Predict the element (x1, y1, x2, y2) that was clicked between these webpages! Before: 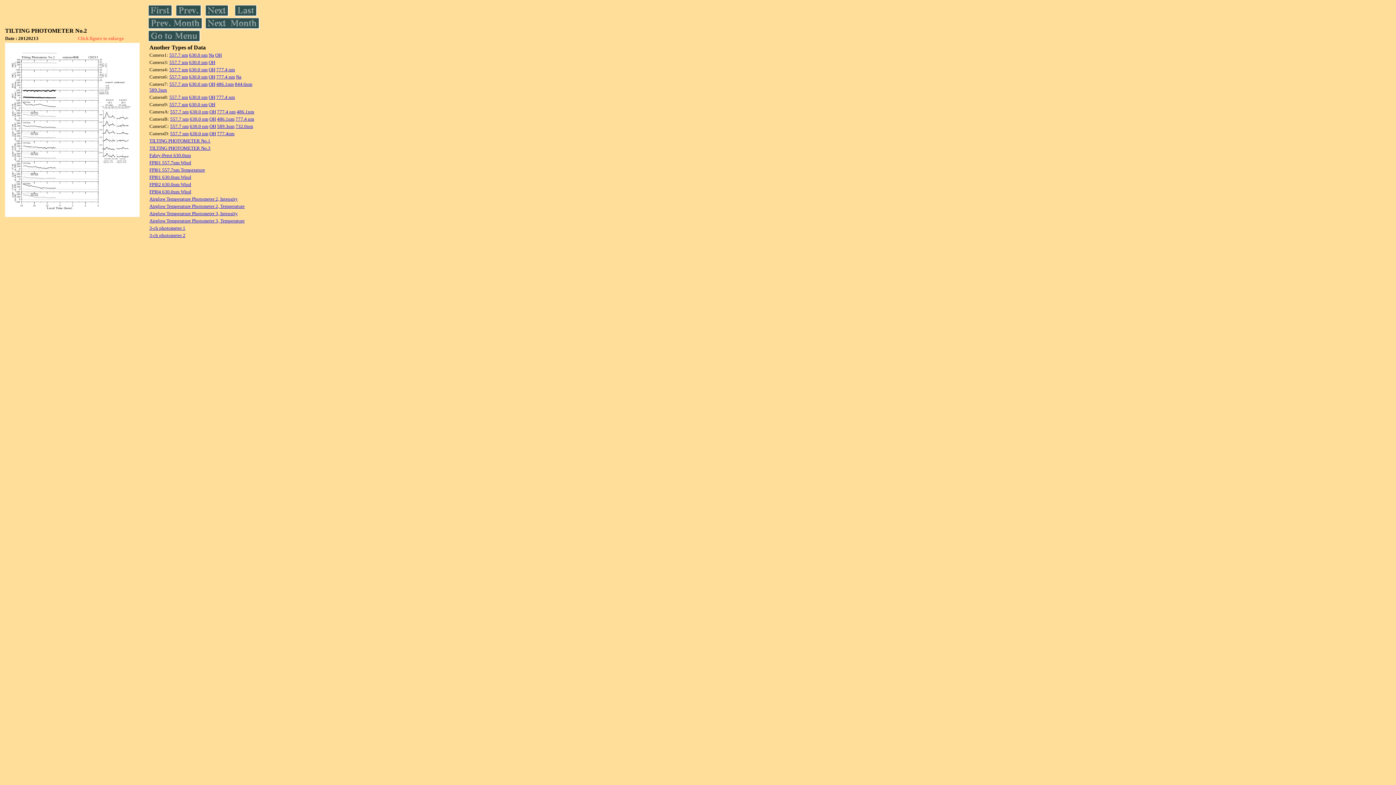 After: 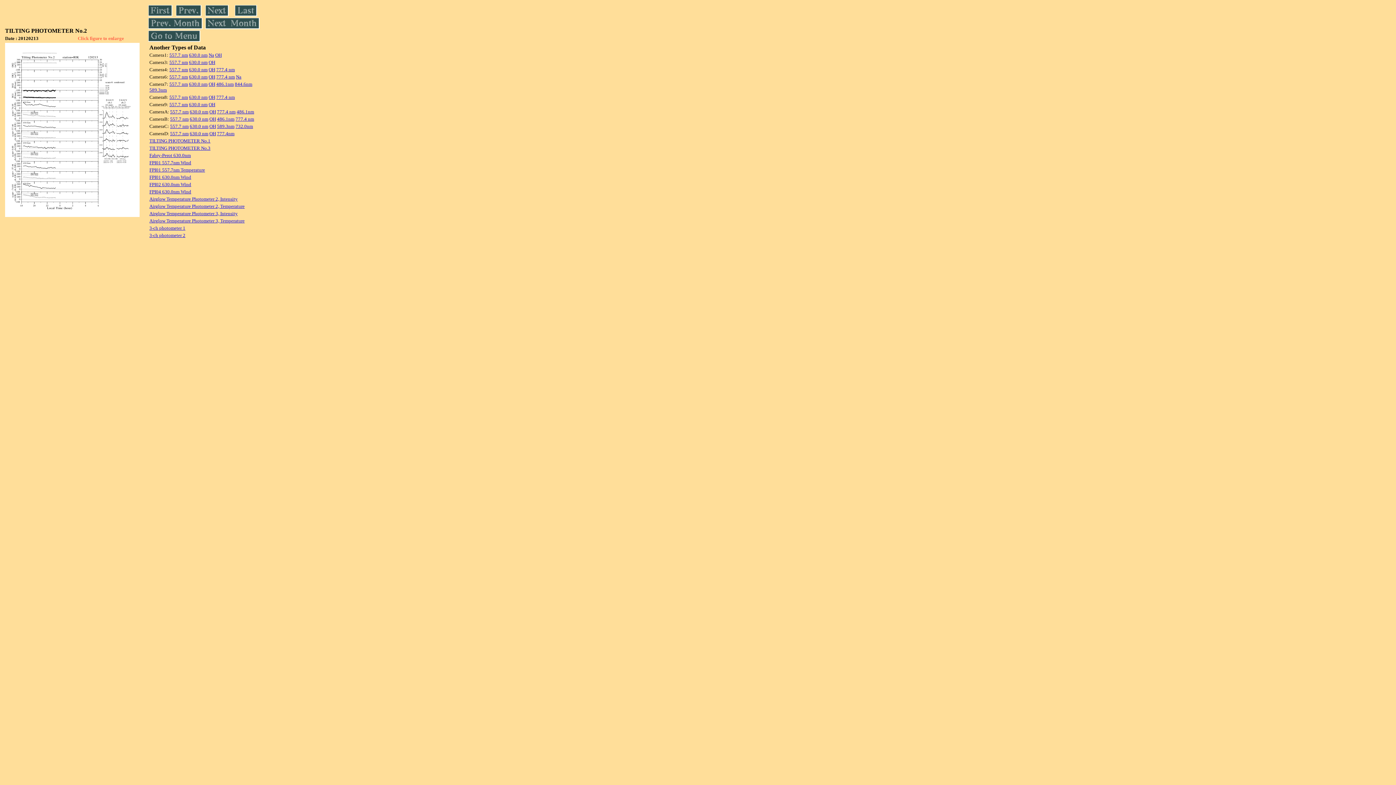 Action: label: 630.0 nm bbox: (189, 123, 208, 129)